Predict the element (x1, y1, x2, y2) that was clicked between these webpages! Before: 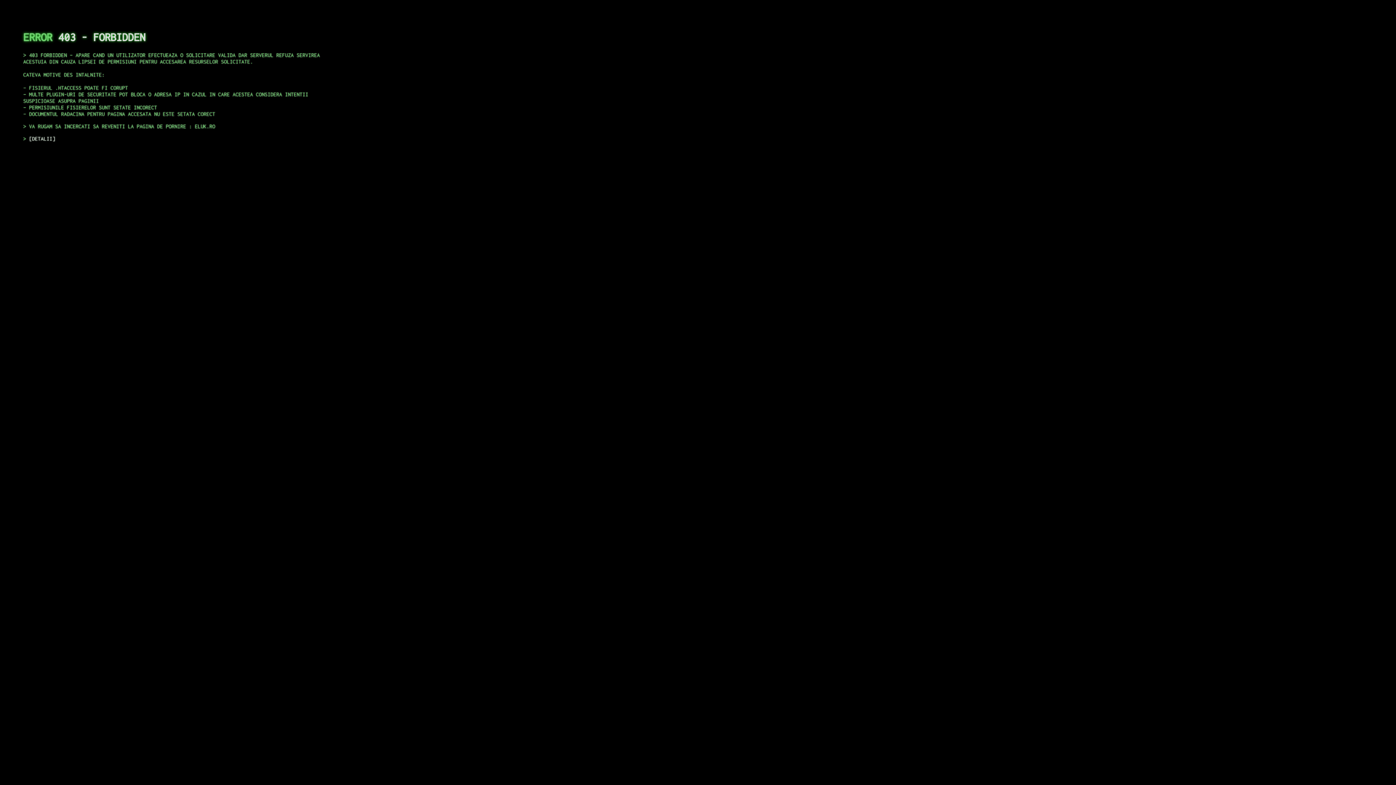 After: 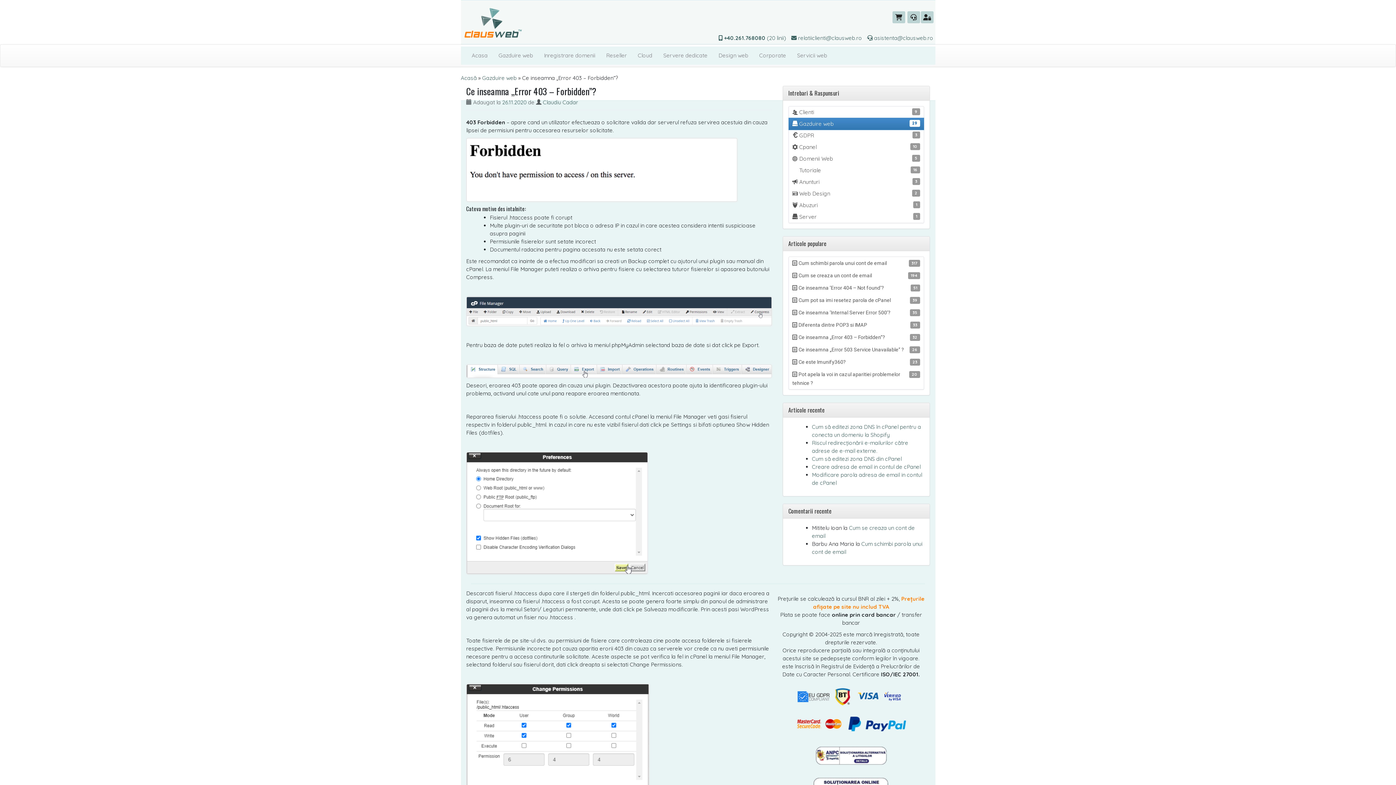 Action: label: DETALII bbox: (29, 135, 55, 141)